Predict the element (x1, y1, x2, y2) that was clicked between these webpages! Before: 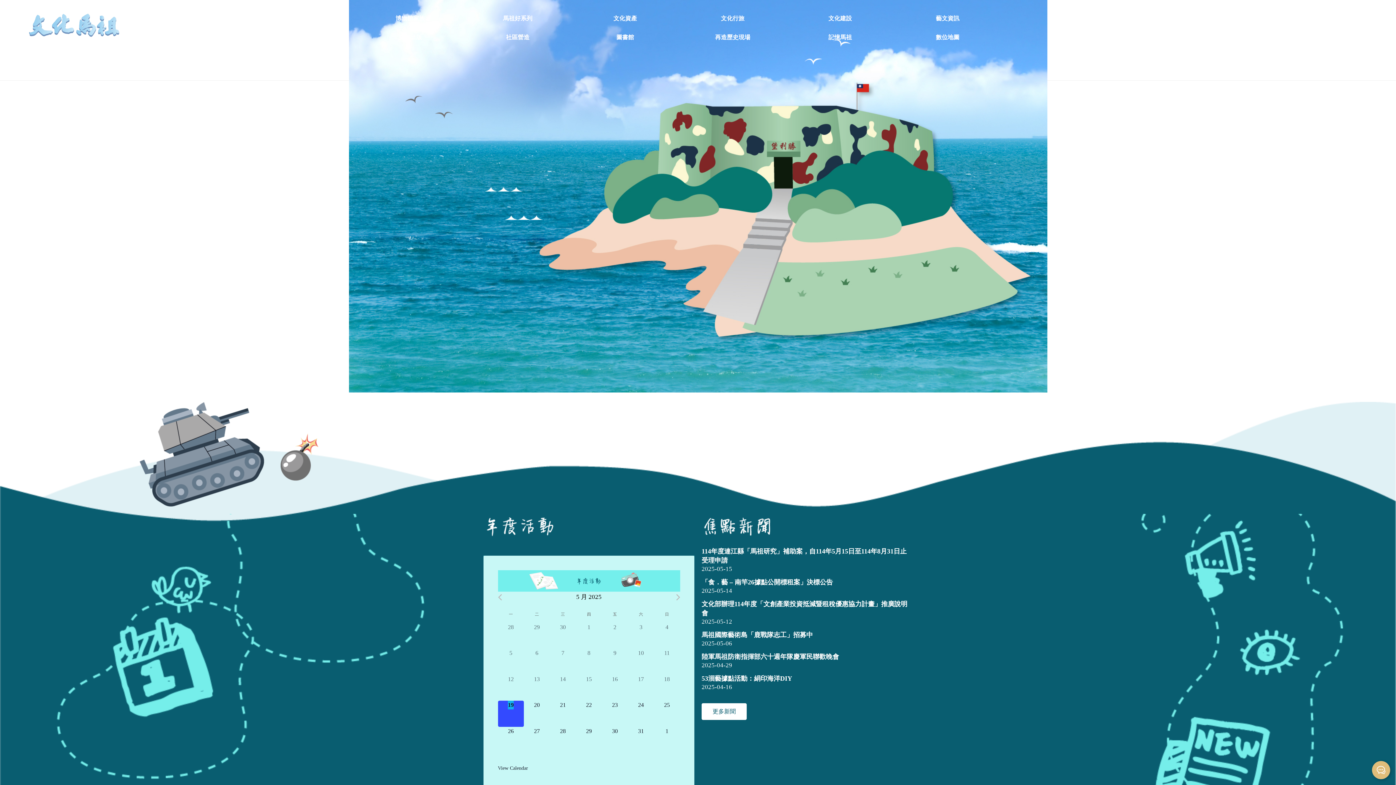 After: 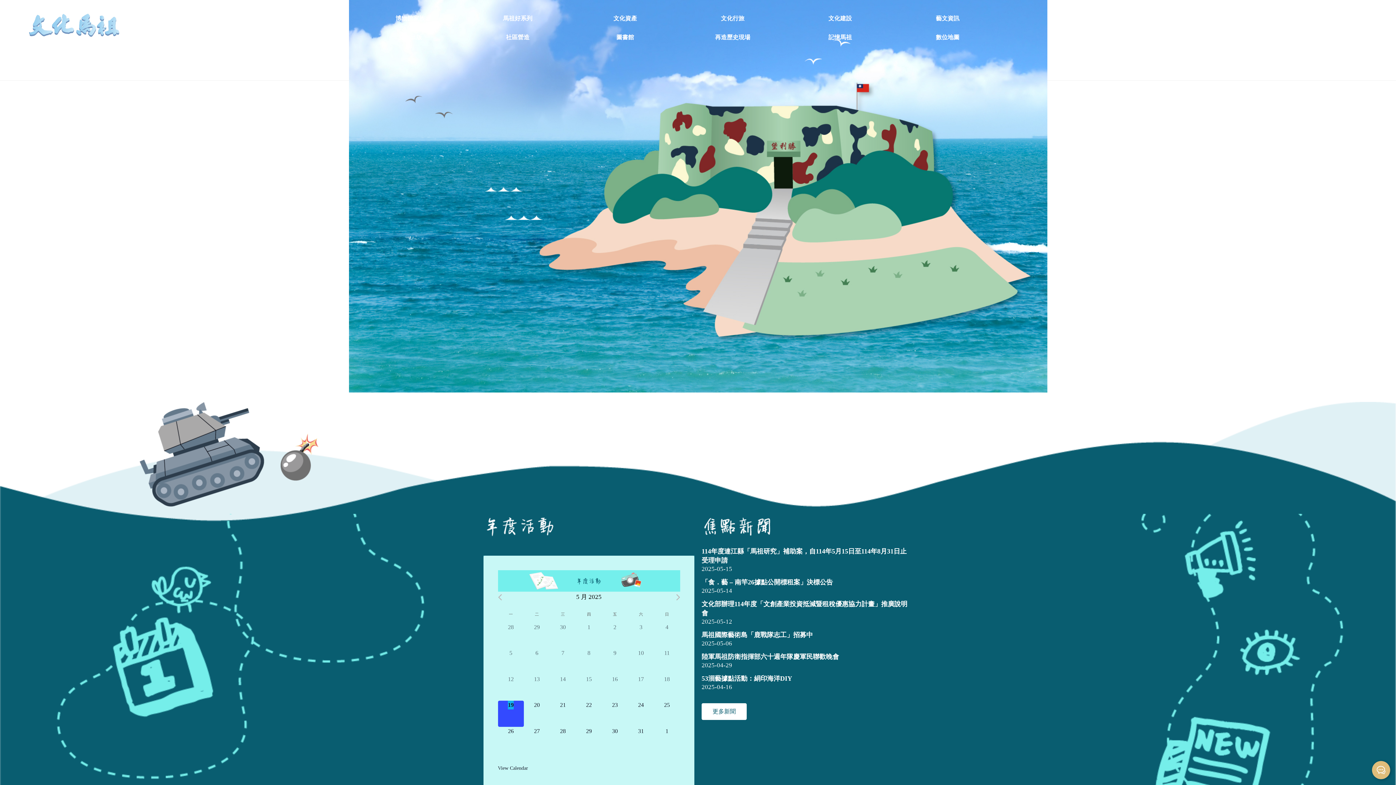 Action: bbox: (19, 9, 128, 41)